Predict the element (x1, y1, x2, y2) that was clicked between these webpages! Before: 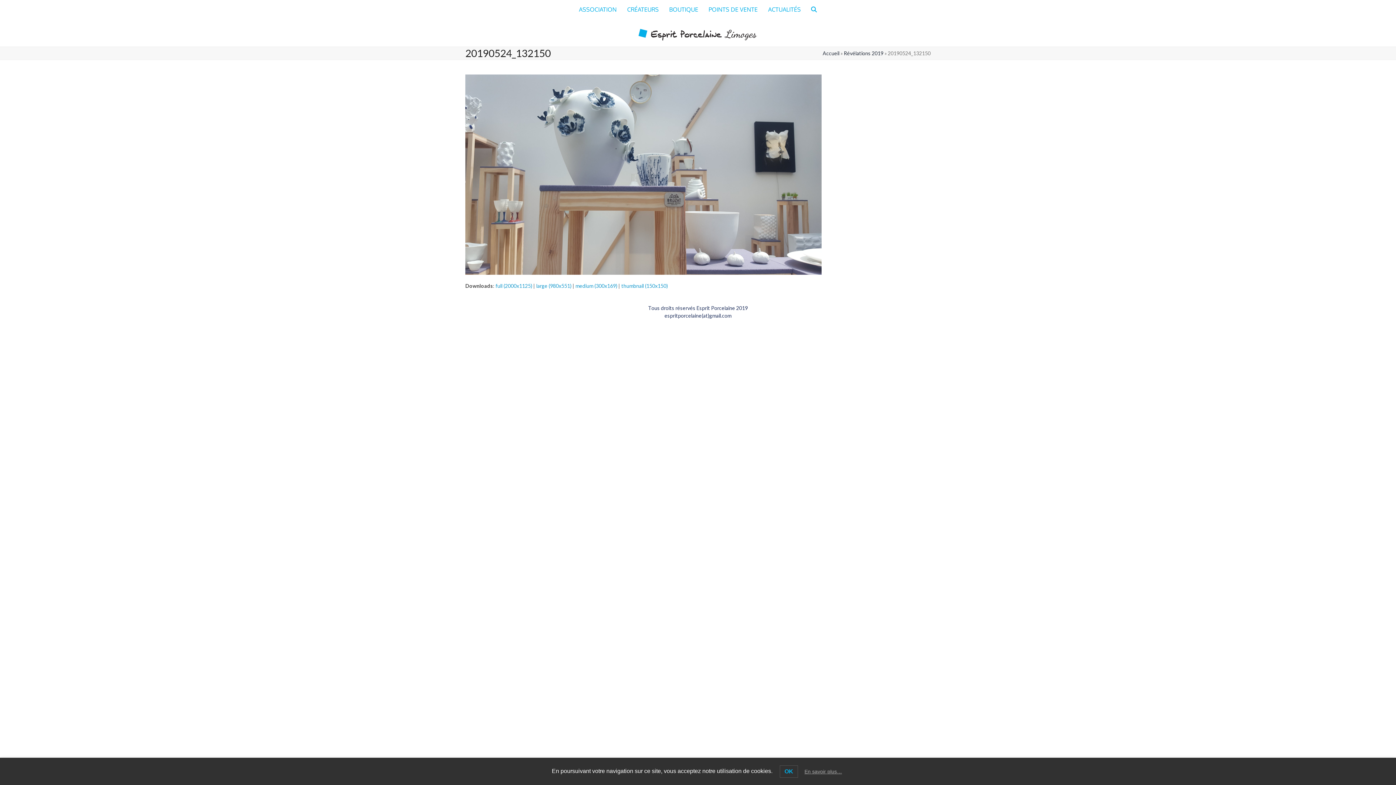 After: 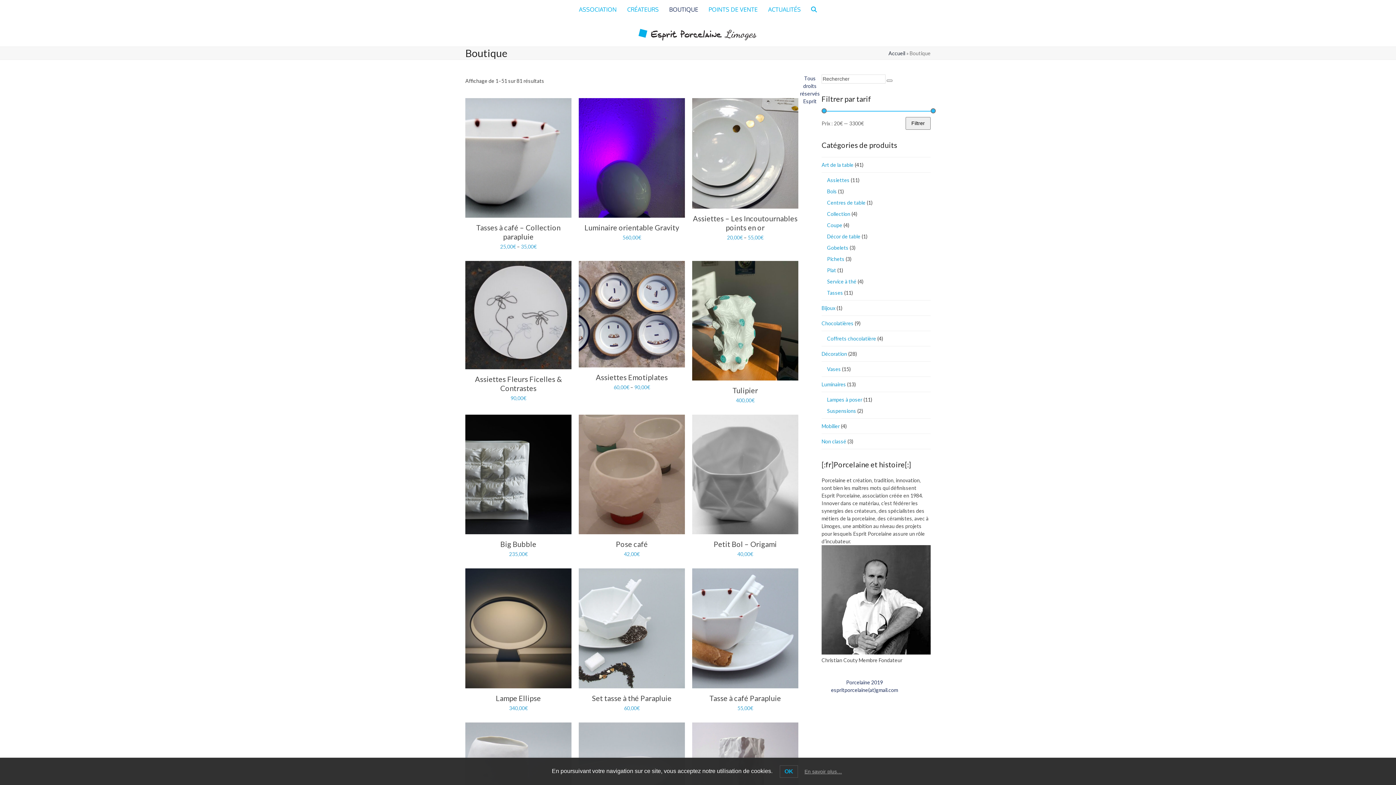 Action: bbox: (664, 0, 703, 18) label: BOUTIQUE